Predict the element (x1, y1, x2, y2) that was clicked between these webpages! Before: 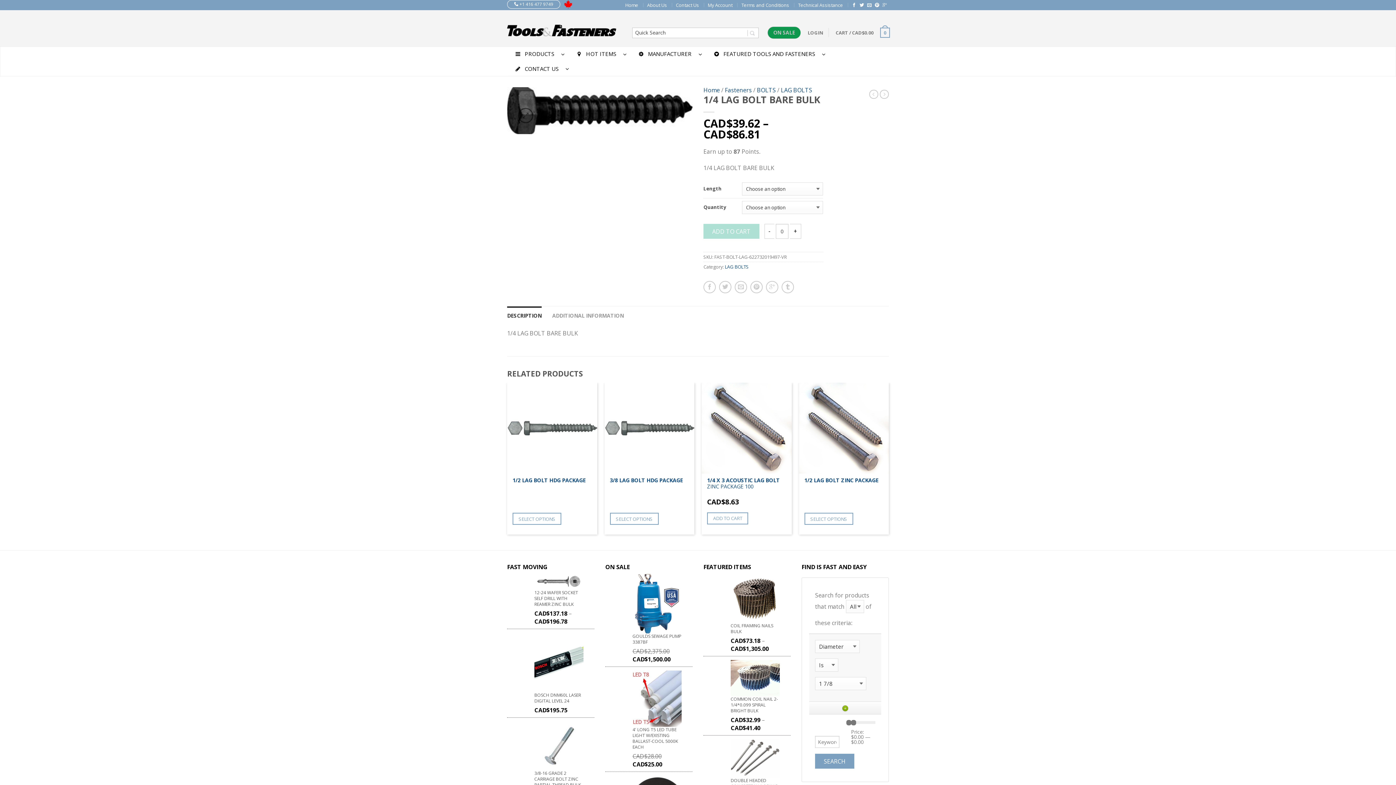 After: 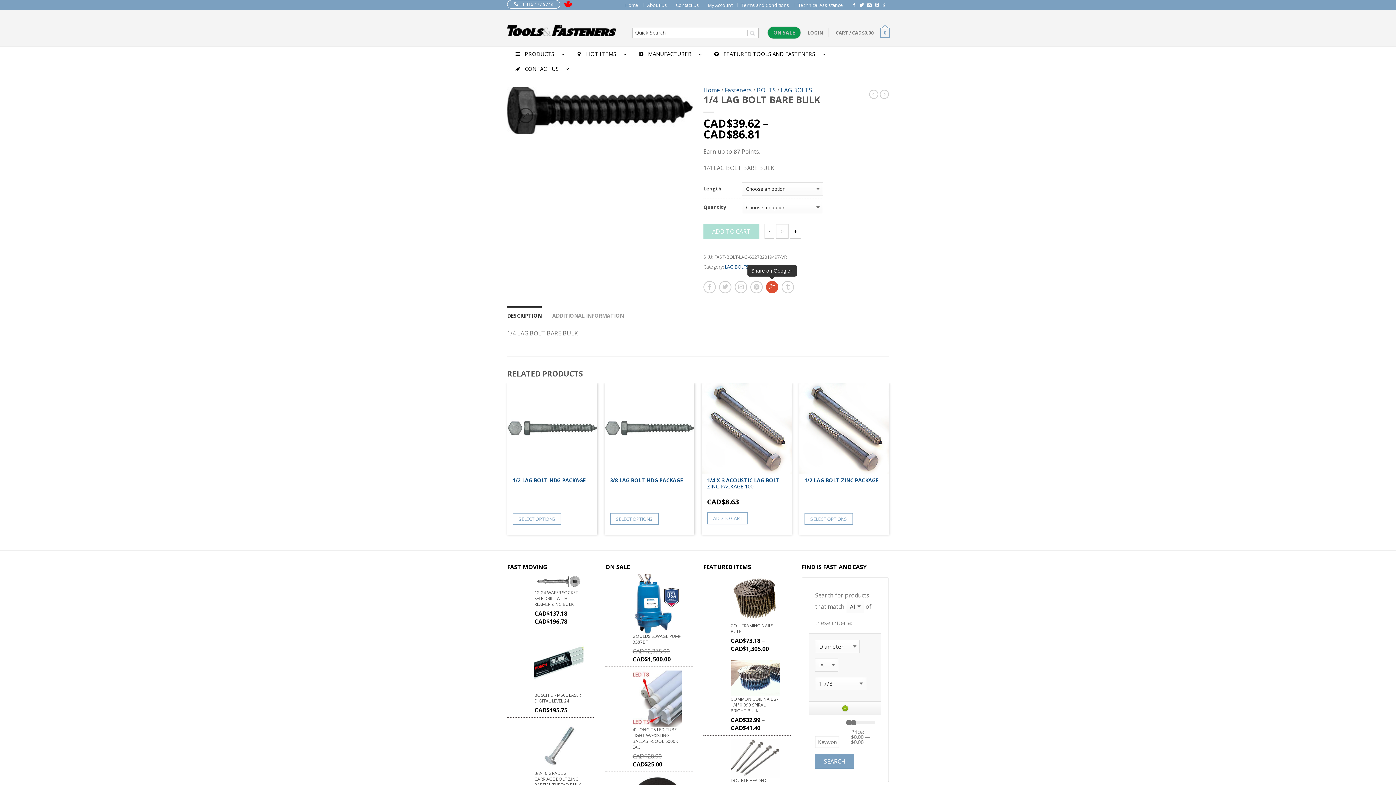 Action: bbox: (766, 280, 778, 293)